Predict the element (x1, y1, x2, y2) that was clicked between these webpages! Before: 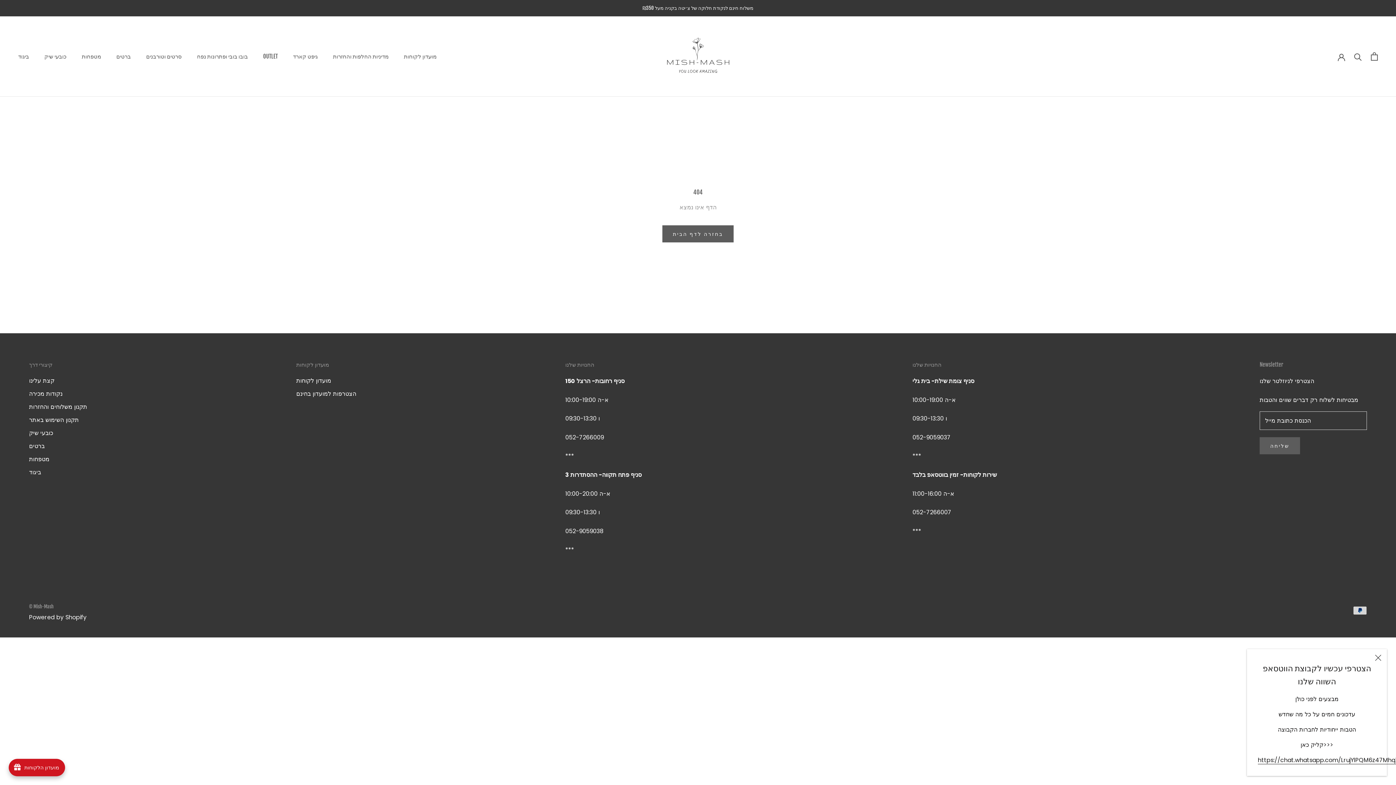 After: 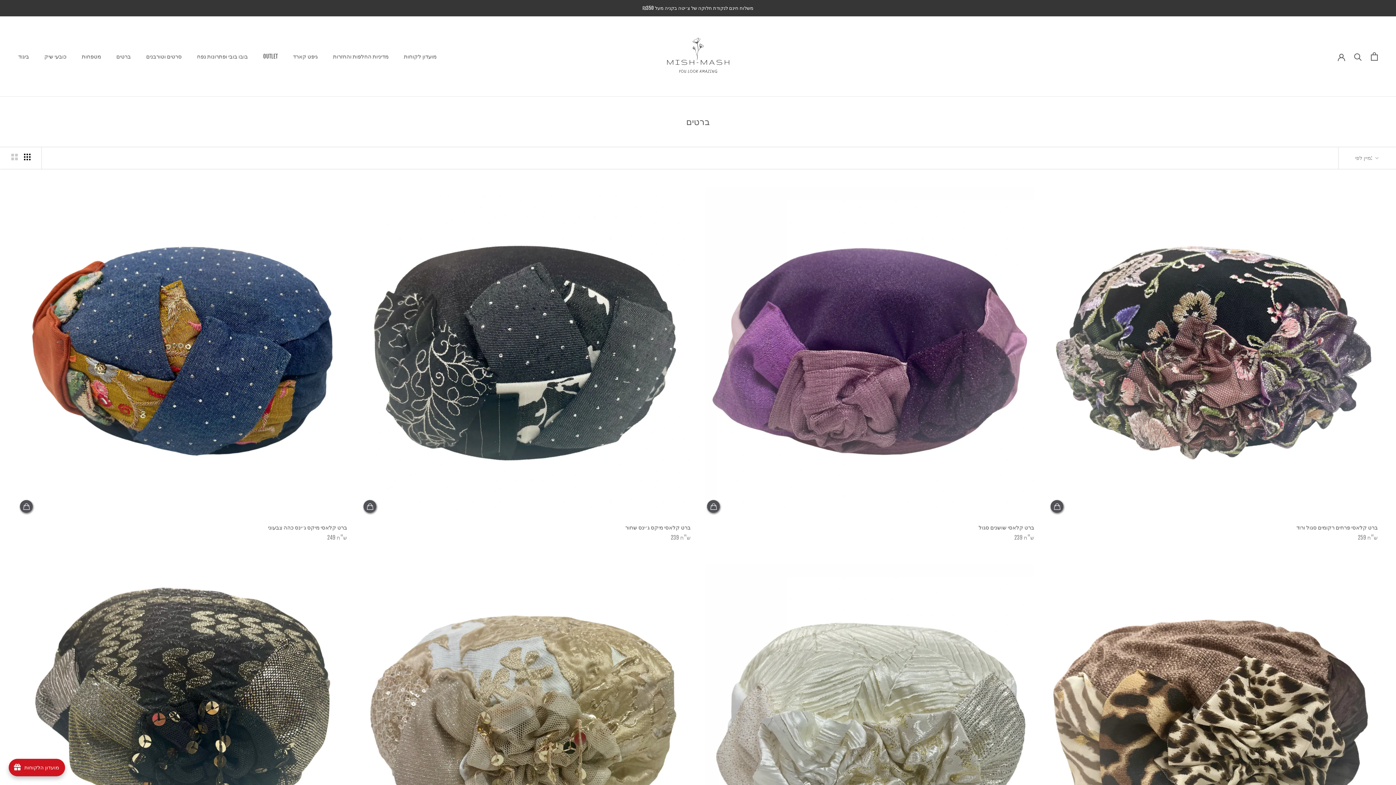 Action: bbox: (29, 442, 87, 450) label: ברטים